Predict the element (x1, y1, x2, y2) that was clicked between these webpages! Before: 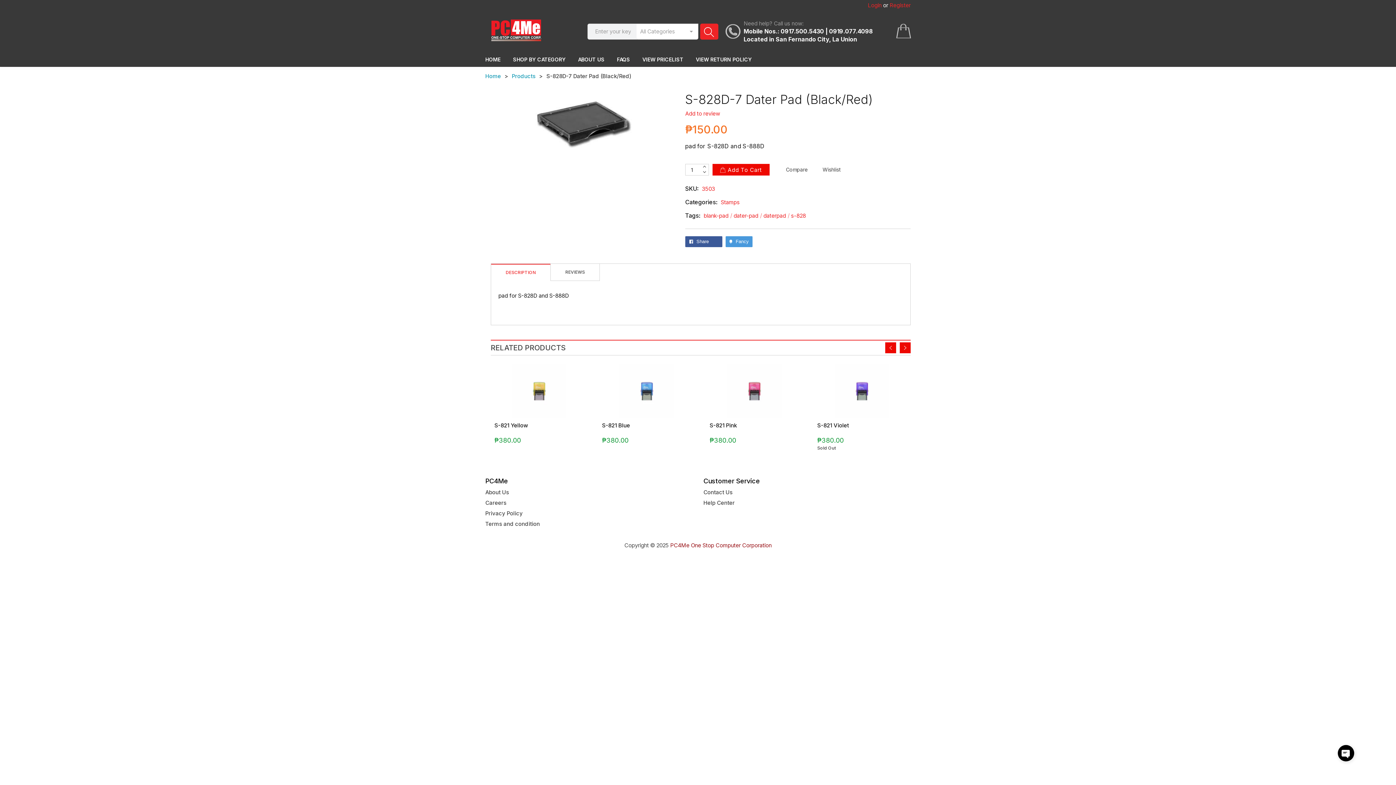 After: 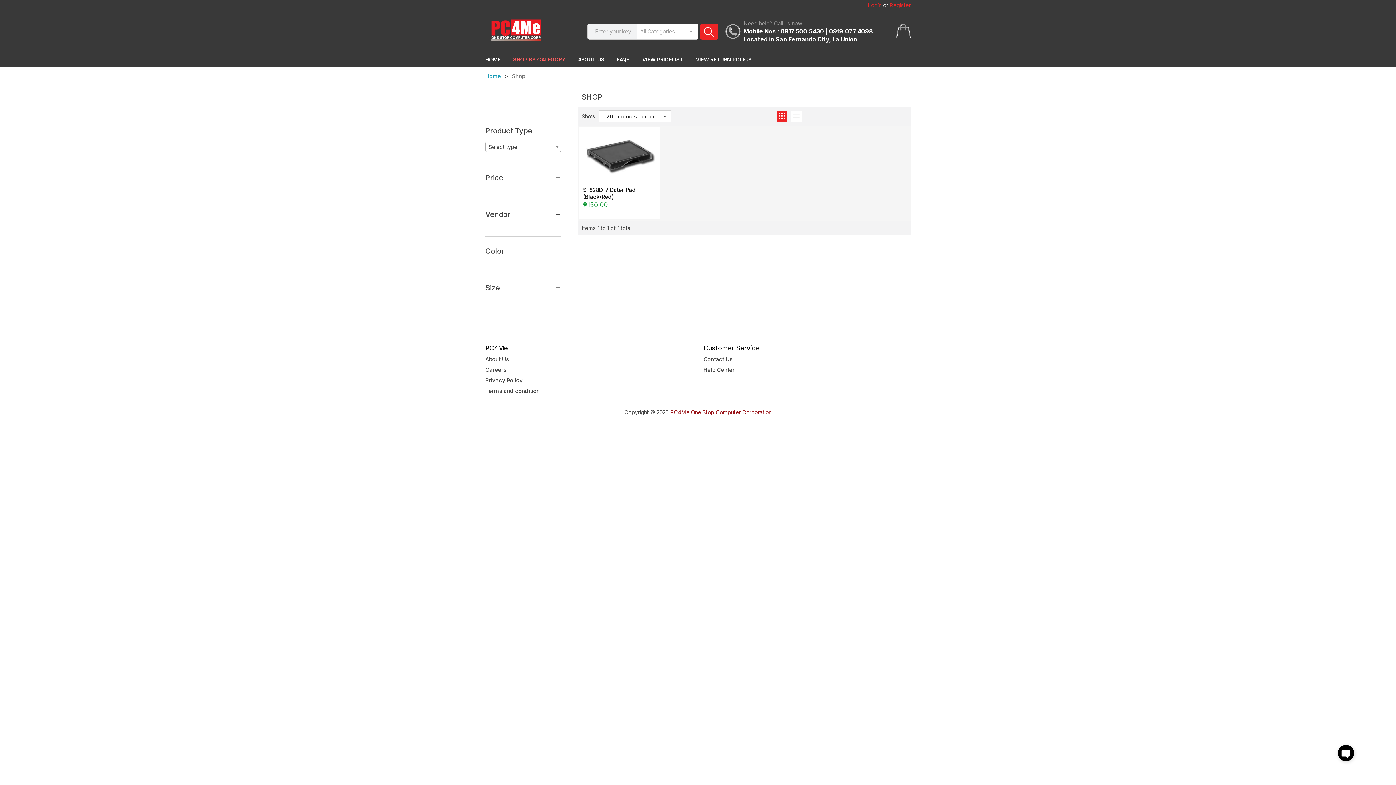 Action: label: dater-pad/  bbox: (733, 212, 763, 219)